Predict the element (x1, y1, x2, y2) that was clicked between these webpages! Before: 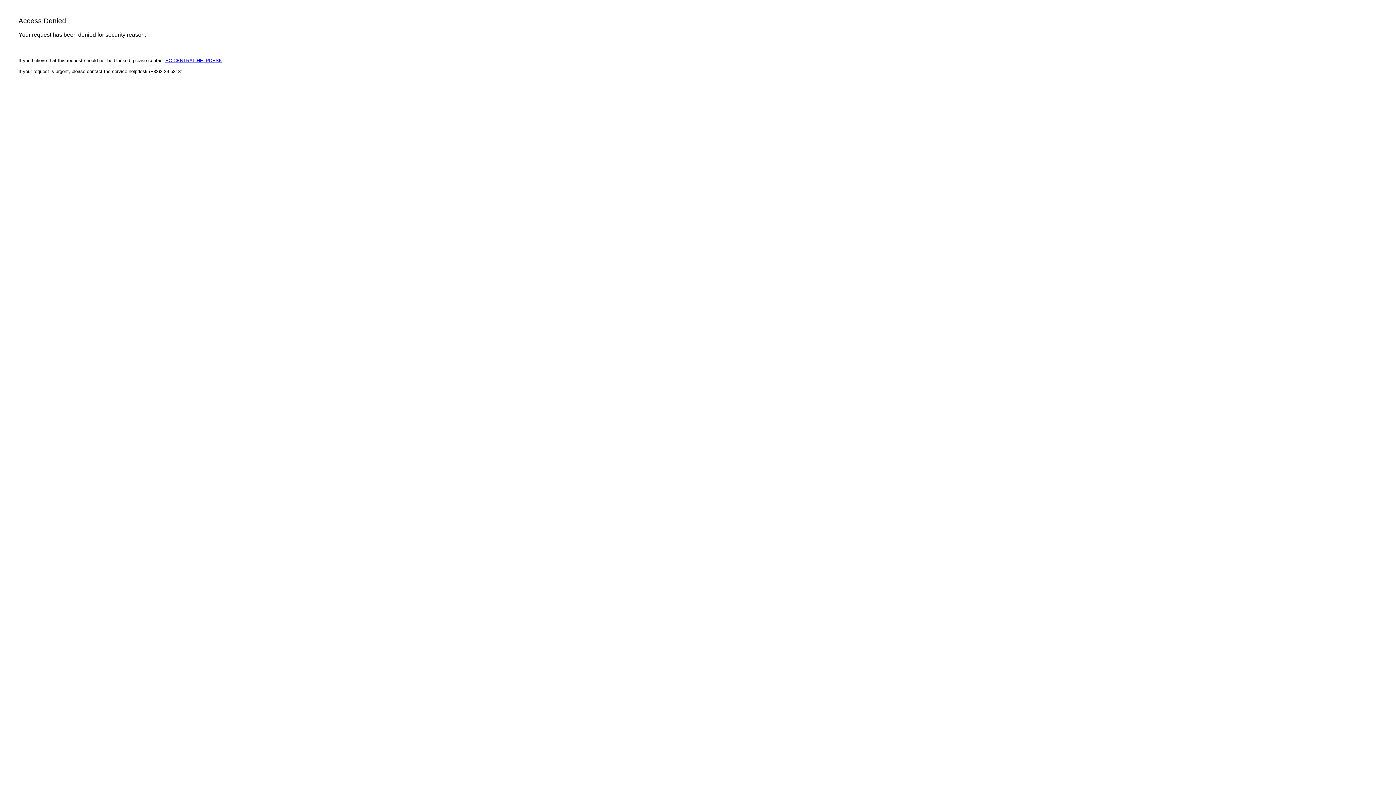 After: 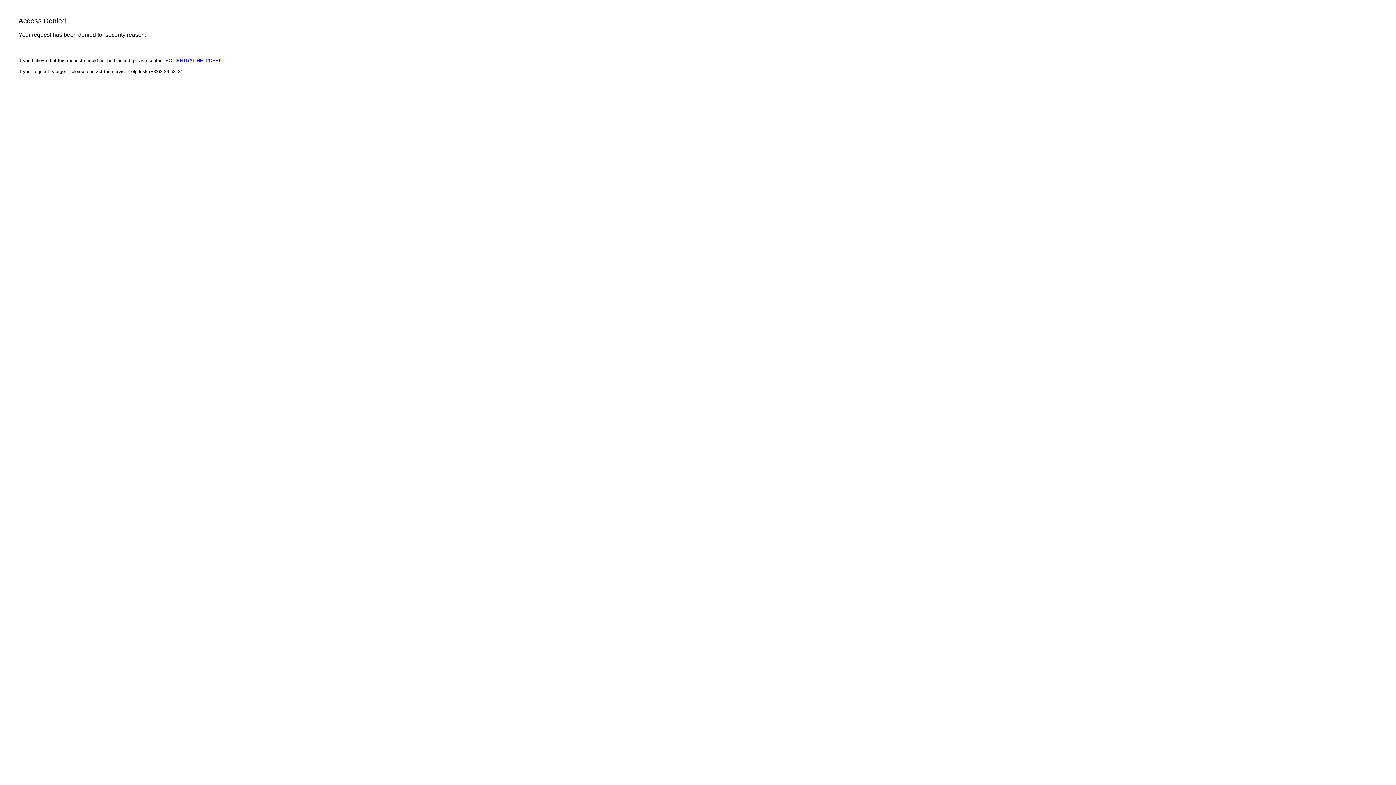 Action: label: EC CENTRAL HELPDESK bbox: (165, 57, 222, 63)